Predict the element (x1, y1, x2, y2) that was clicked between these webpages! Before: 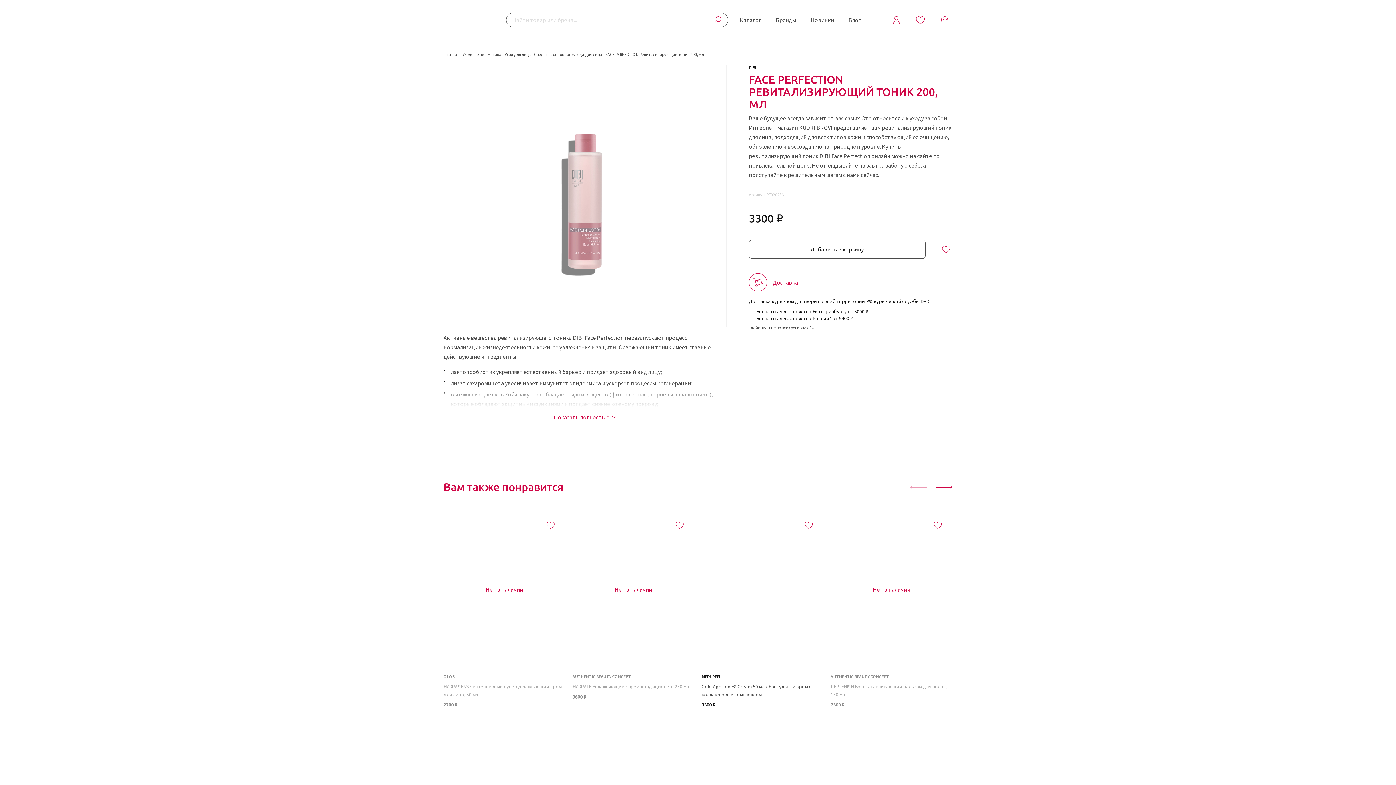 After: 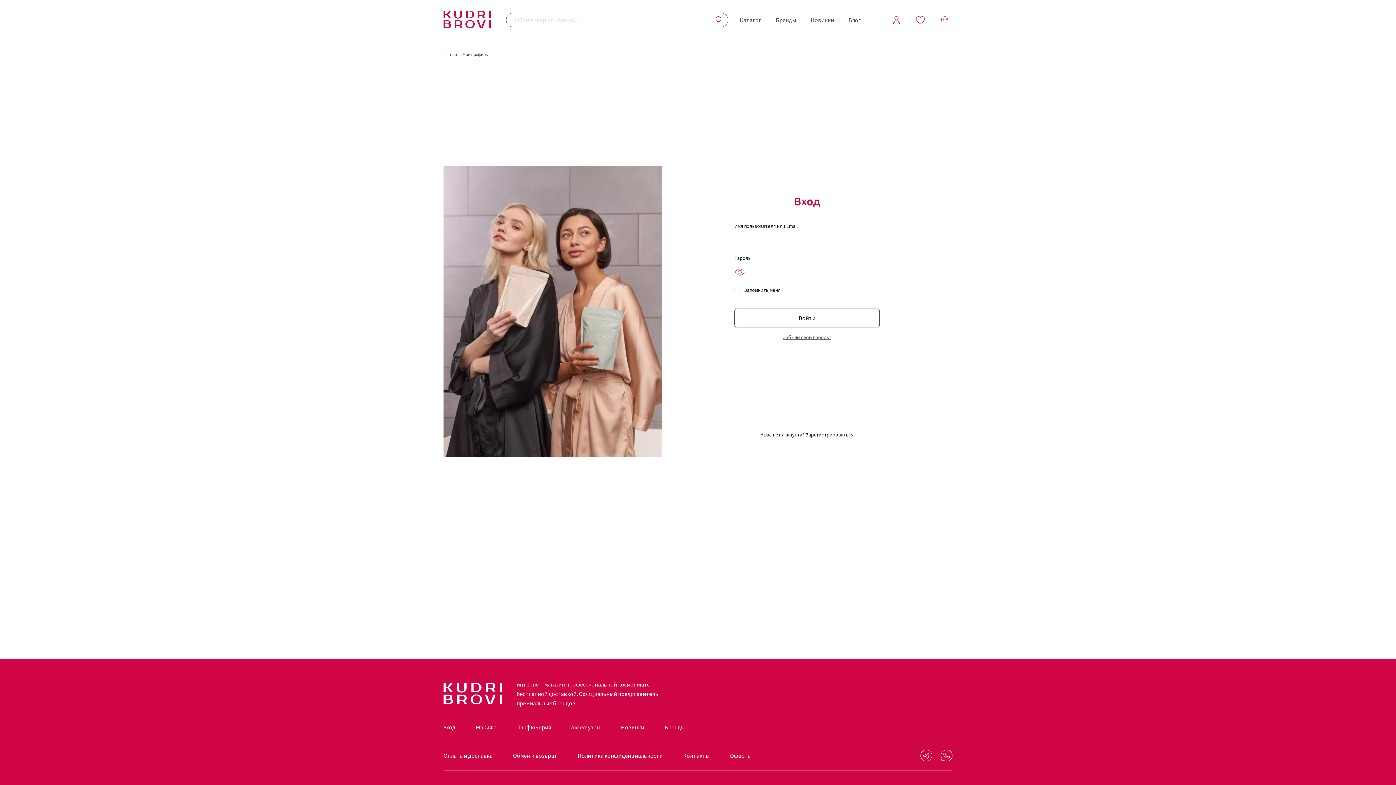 Action: bbox: (893, 16, 900, 23)